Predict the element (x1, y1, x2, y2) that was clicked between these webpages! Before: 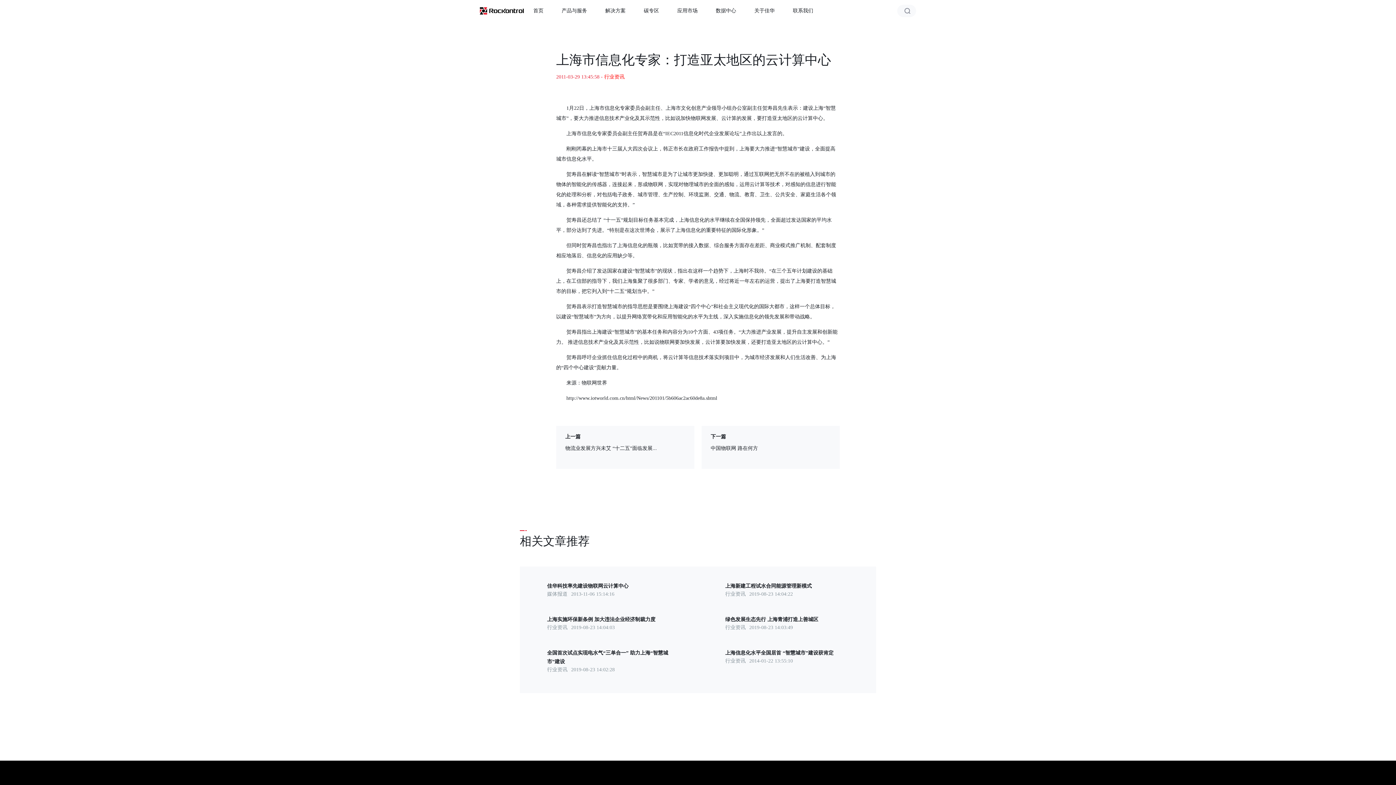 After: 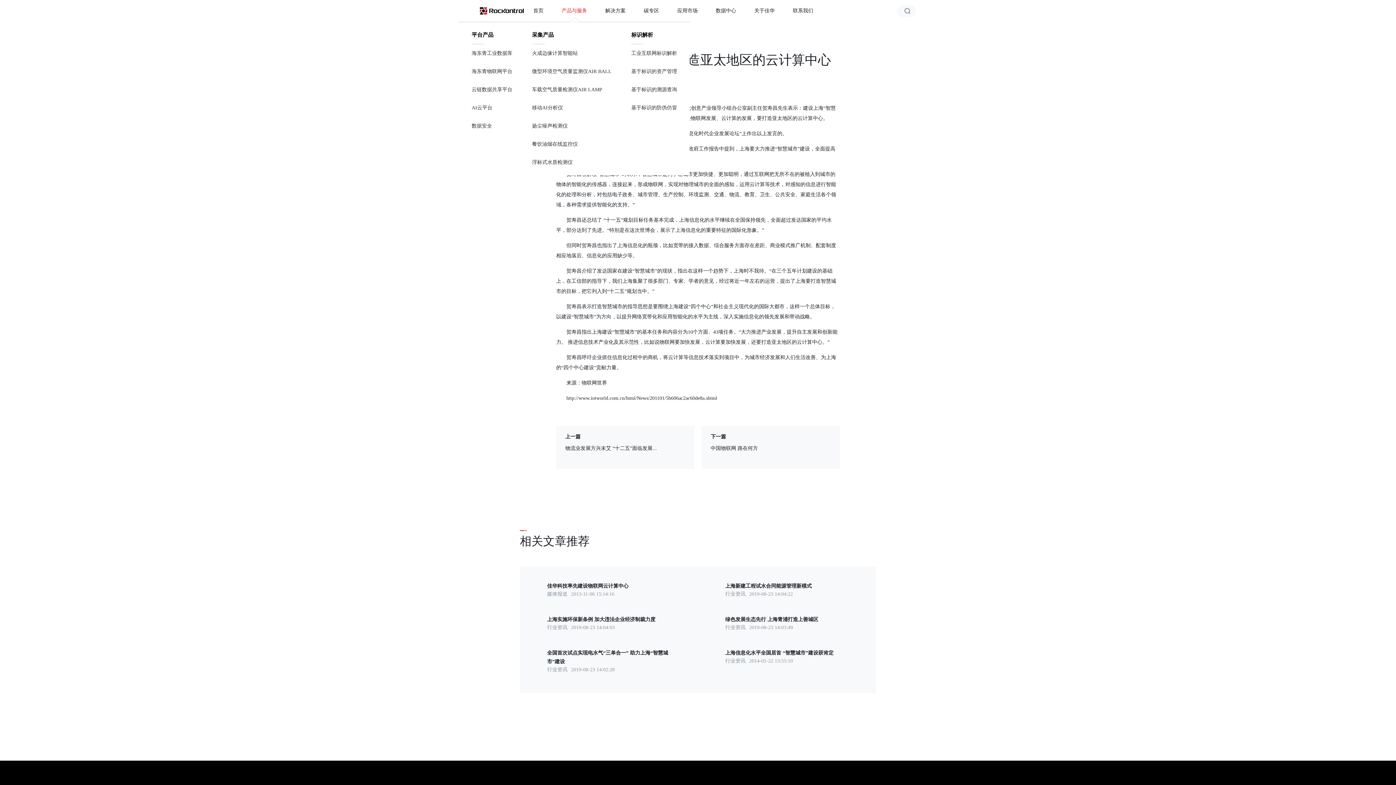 Action: label: 产品与服务 bbox: (561, 0, 587, 21)